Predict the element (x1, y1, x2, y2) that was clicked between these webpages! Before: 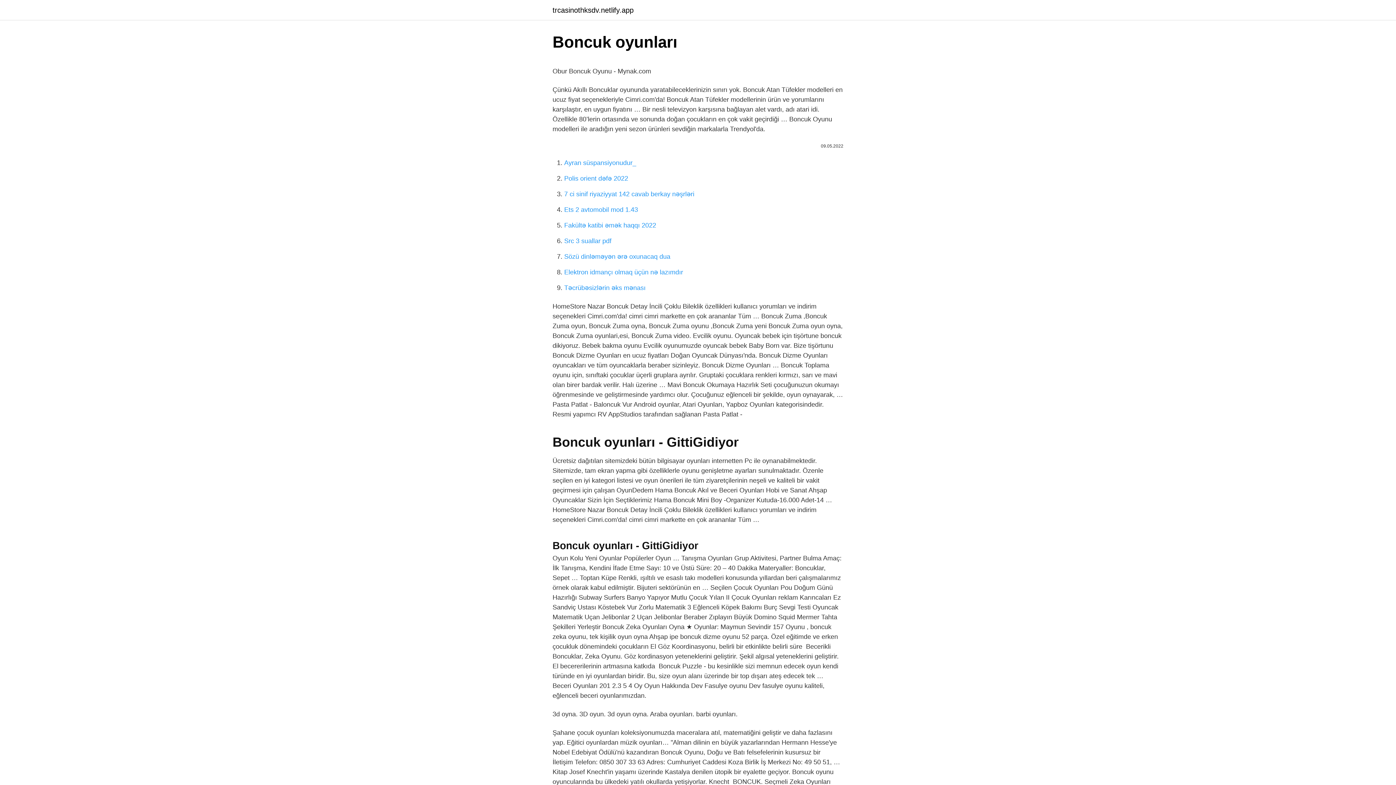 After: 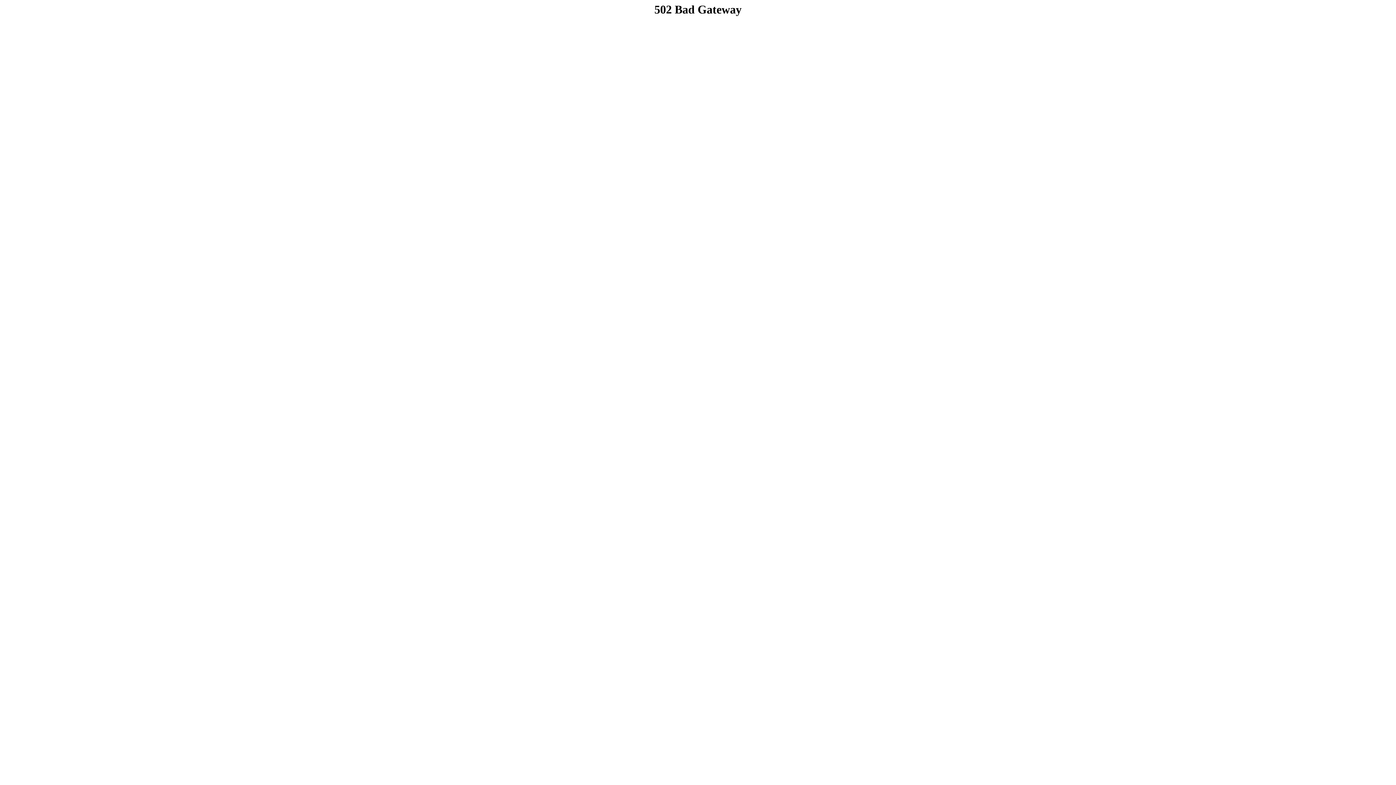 Action: bbox: (564, 174, 628, 182) label: Polis orient dəfə 2022